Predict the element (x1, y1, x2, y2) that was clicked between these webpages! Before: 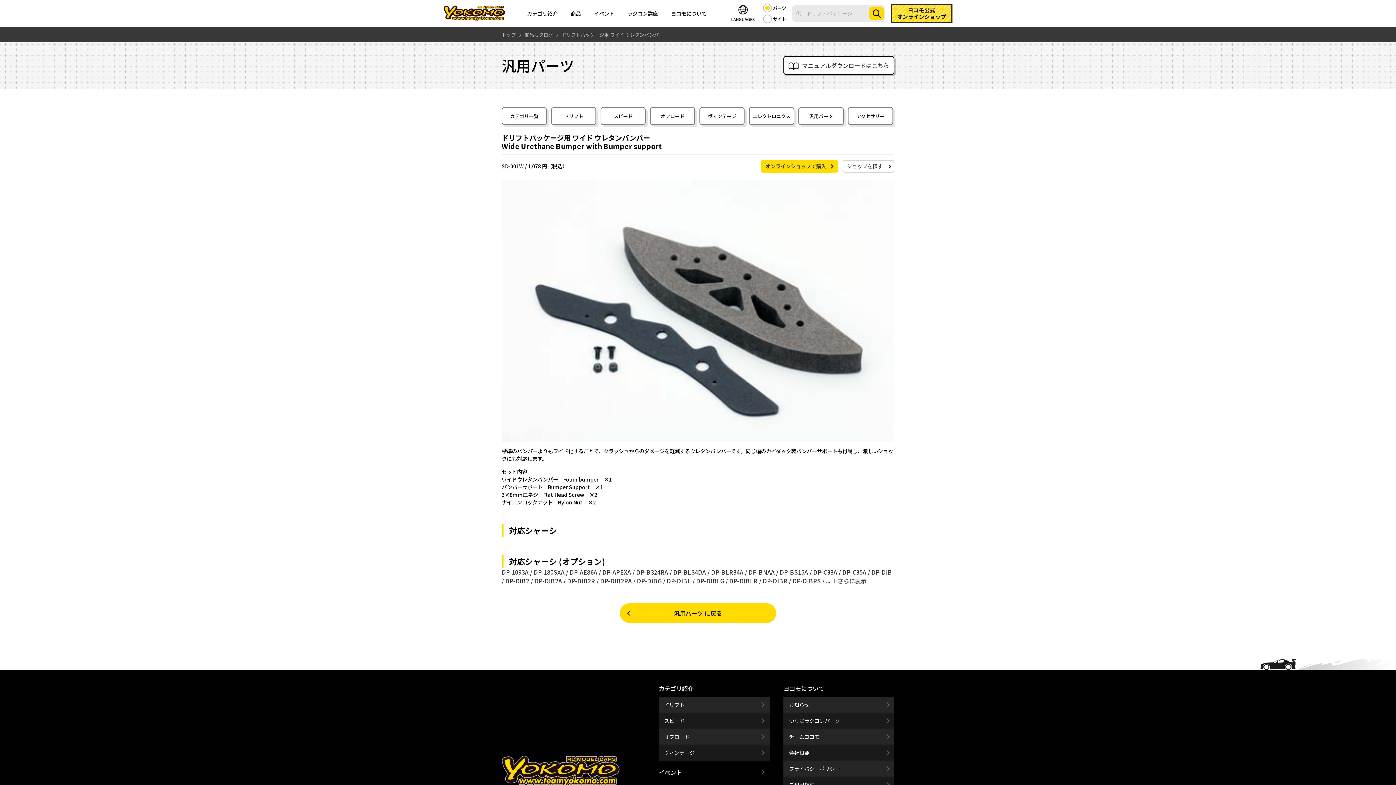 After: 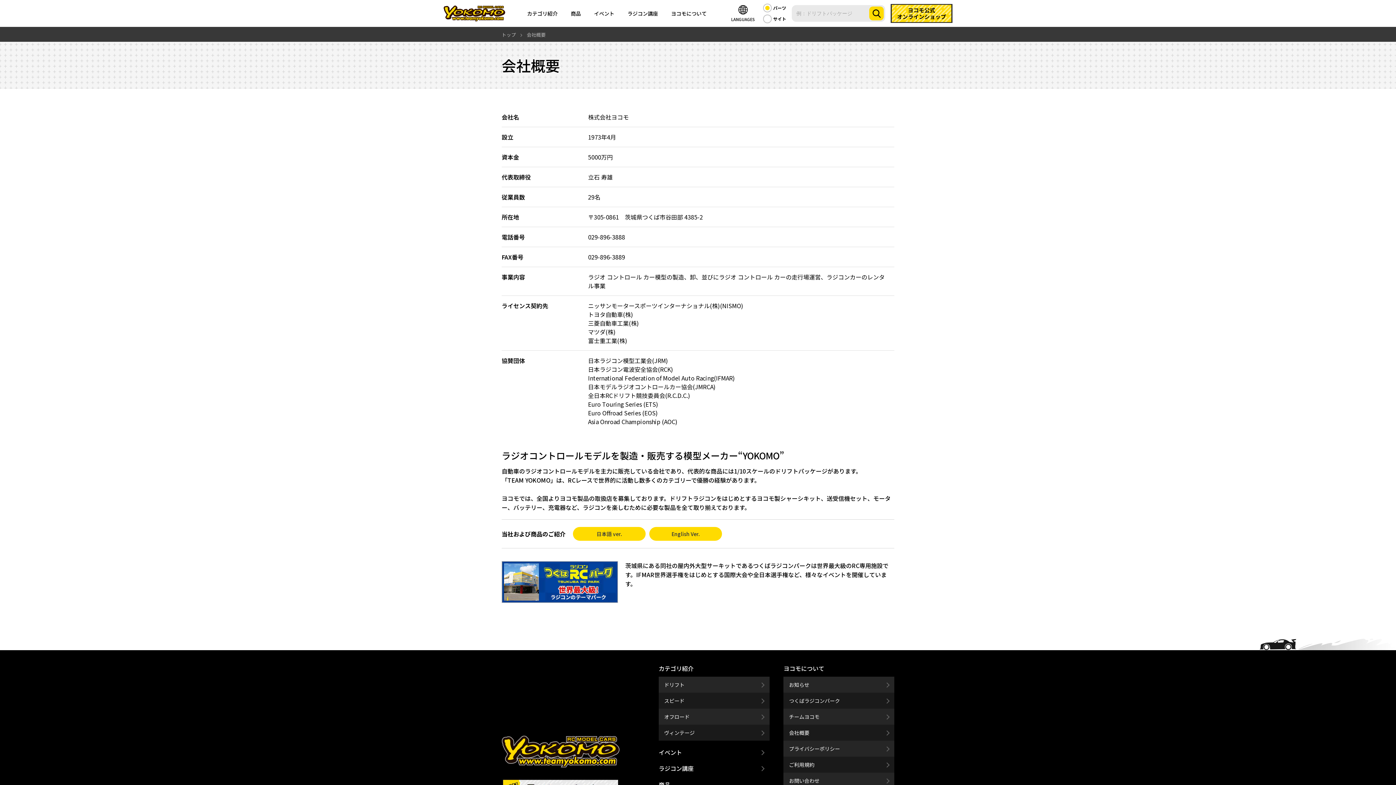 Action: label: 会社概要 bbox: (783, 744, 894, 760)